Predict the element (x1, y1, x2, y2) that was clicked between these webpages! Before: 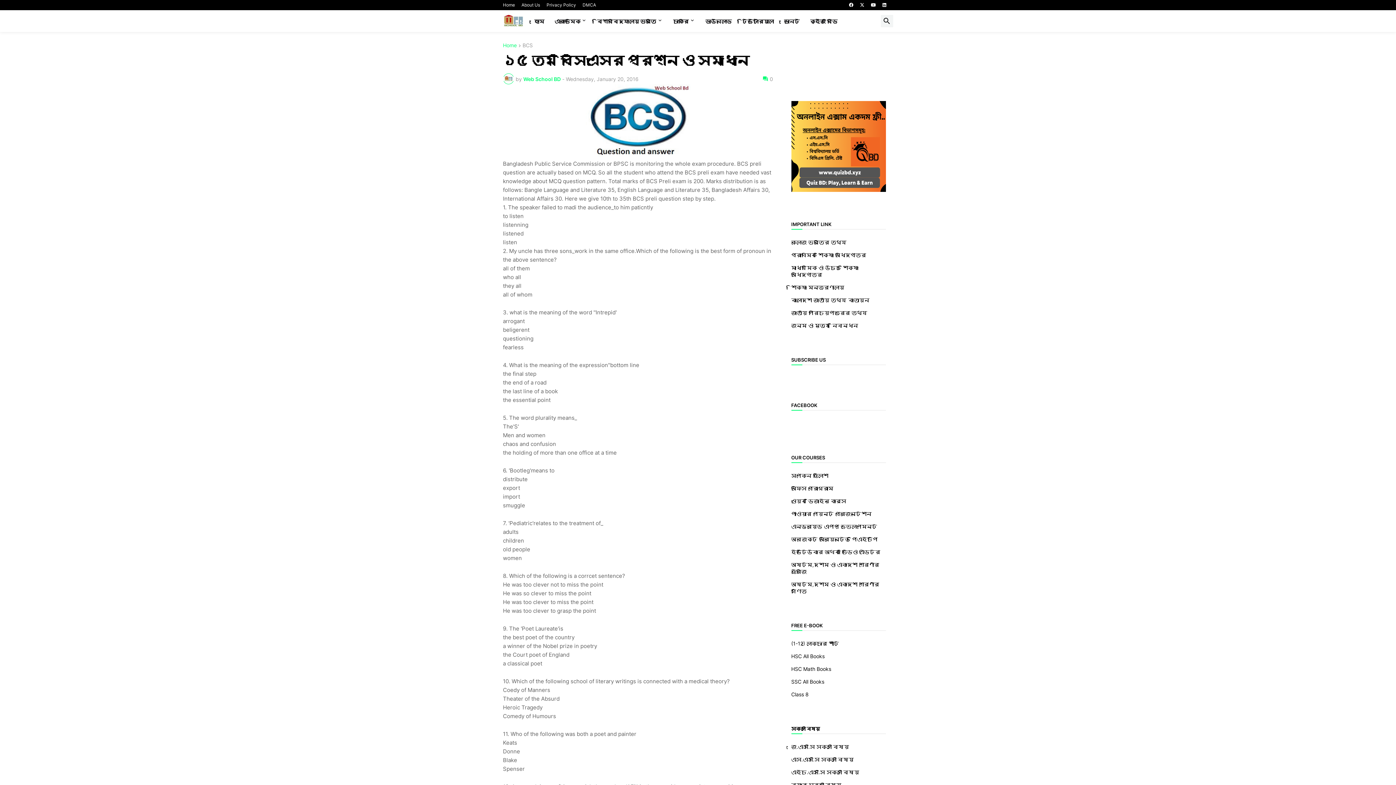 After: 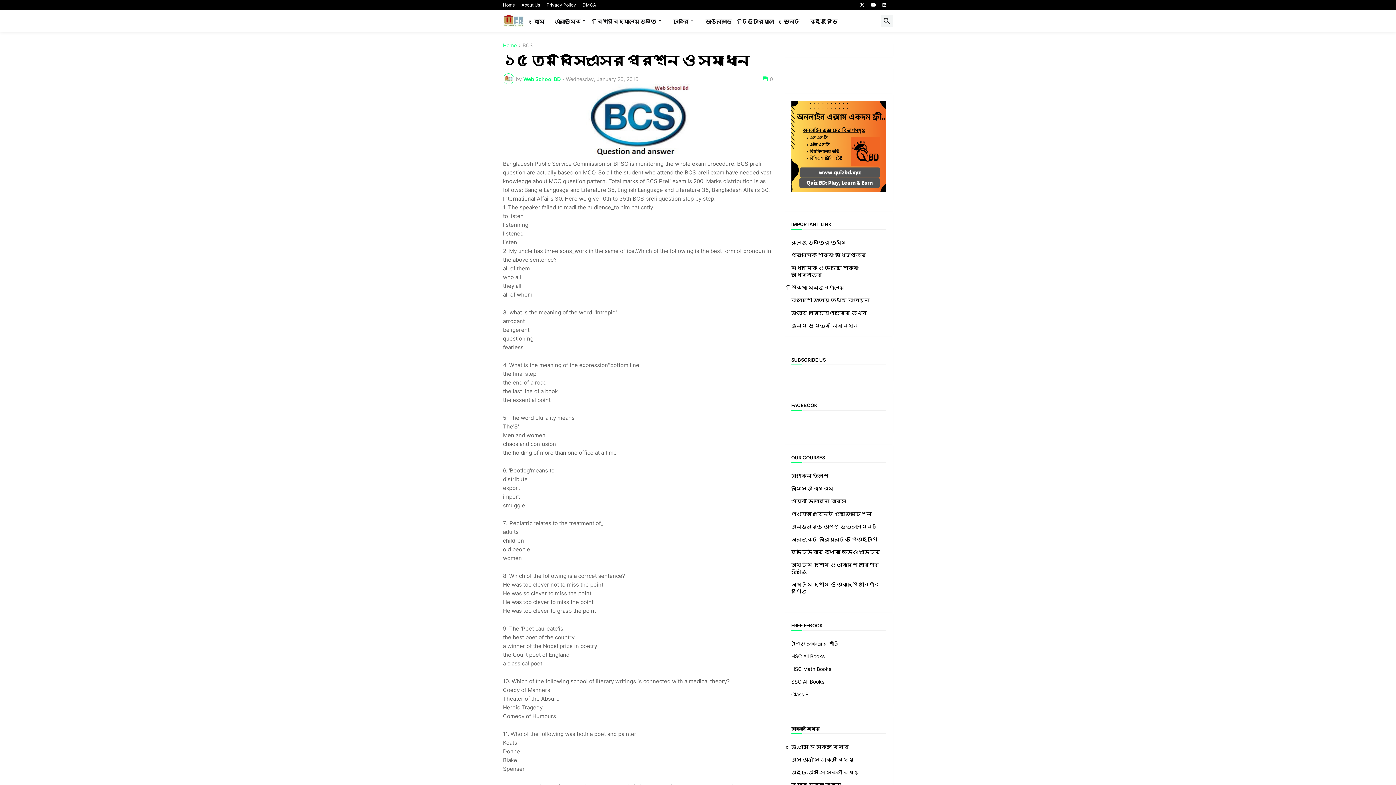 Action: bbox: (849, 0, 853, 10)